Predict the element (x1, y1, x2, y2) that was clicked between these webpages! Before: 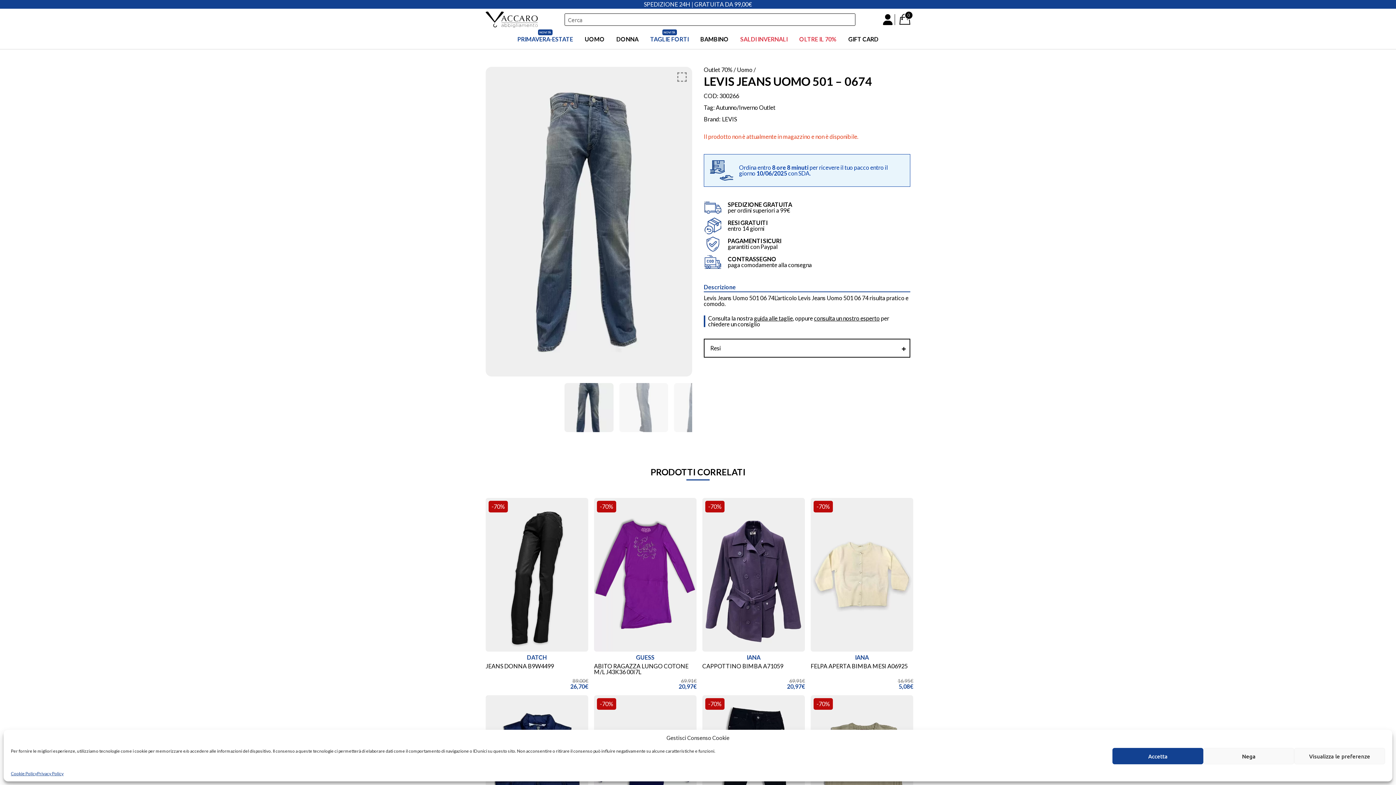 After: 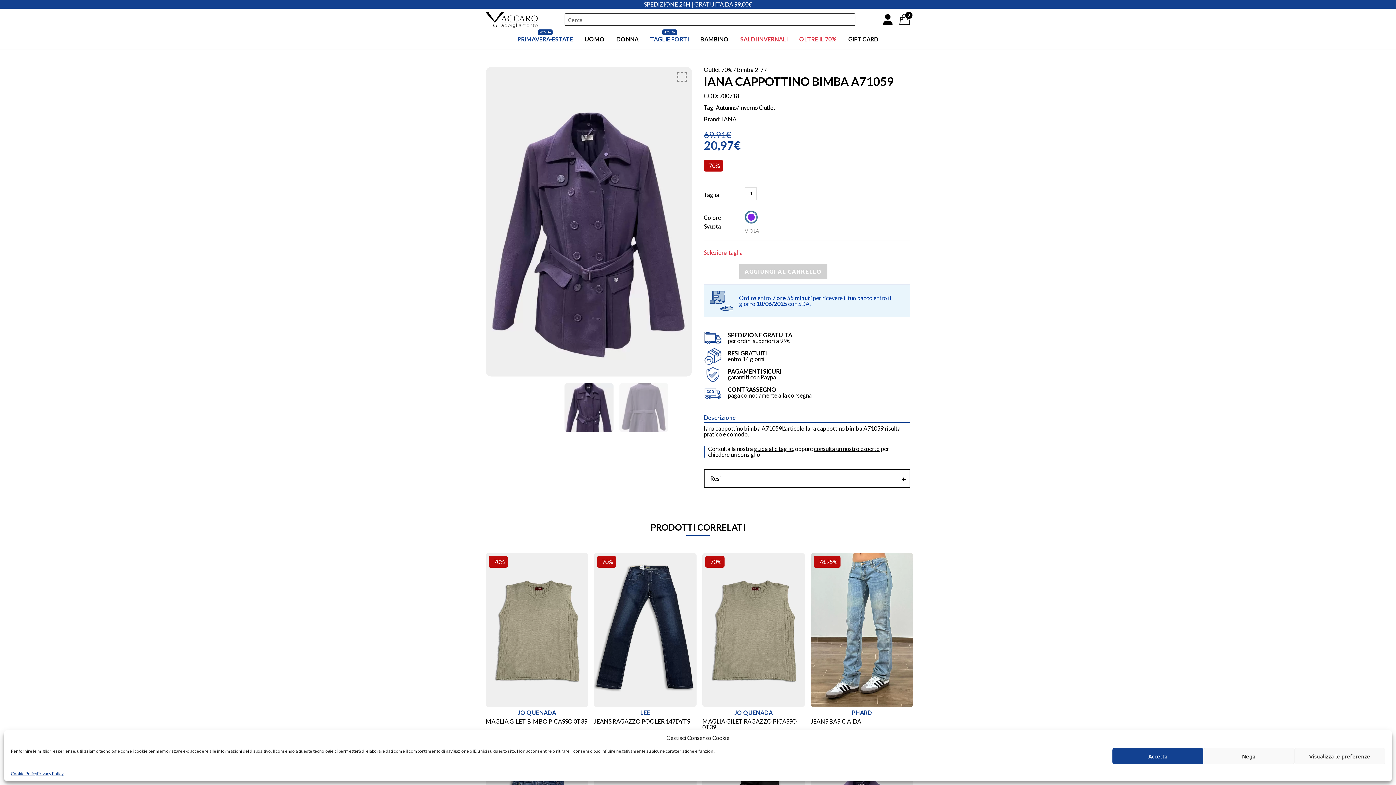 Action: label: -70%
IANA
CAPPOTTINO BIMBA A71059
69,91€
20,97€ bbox: (702, 498, 805, 689)